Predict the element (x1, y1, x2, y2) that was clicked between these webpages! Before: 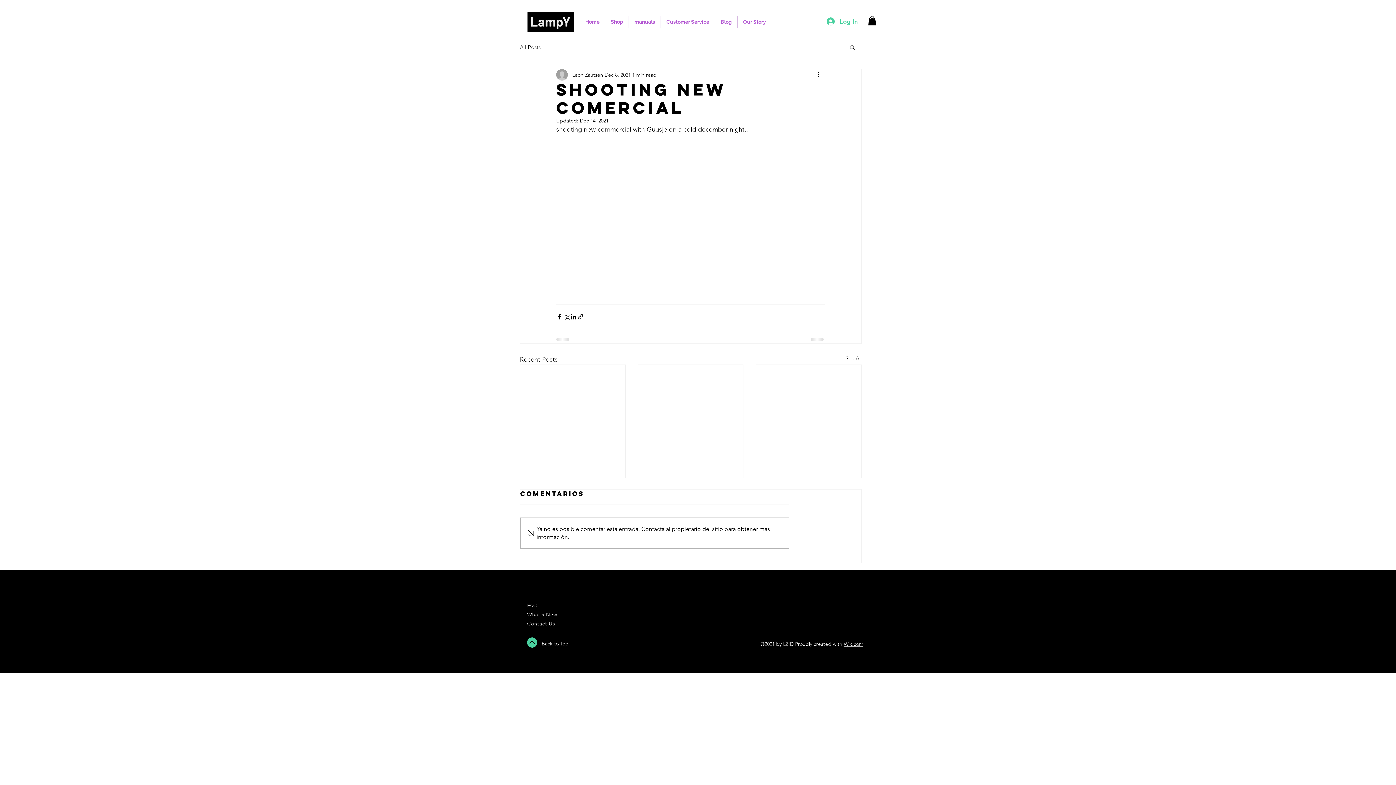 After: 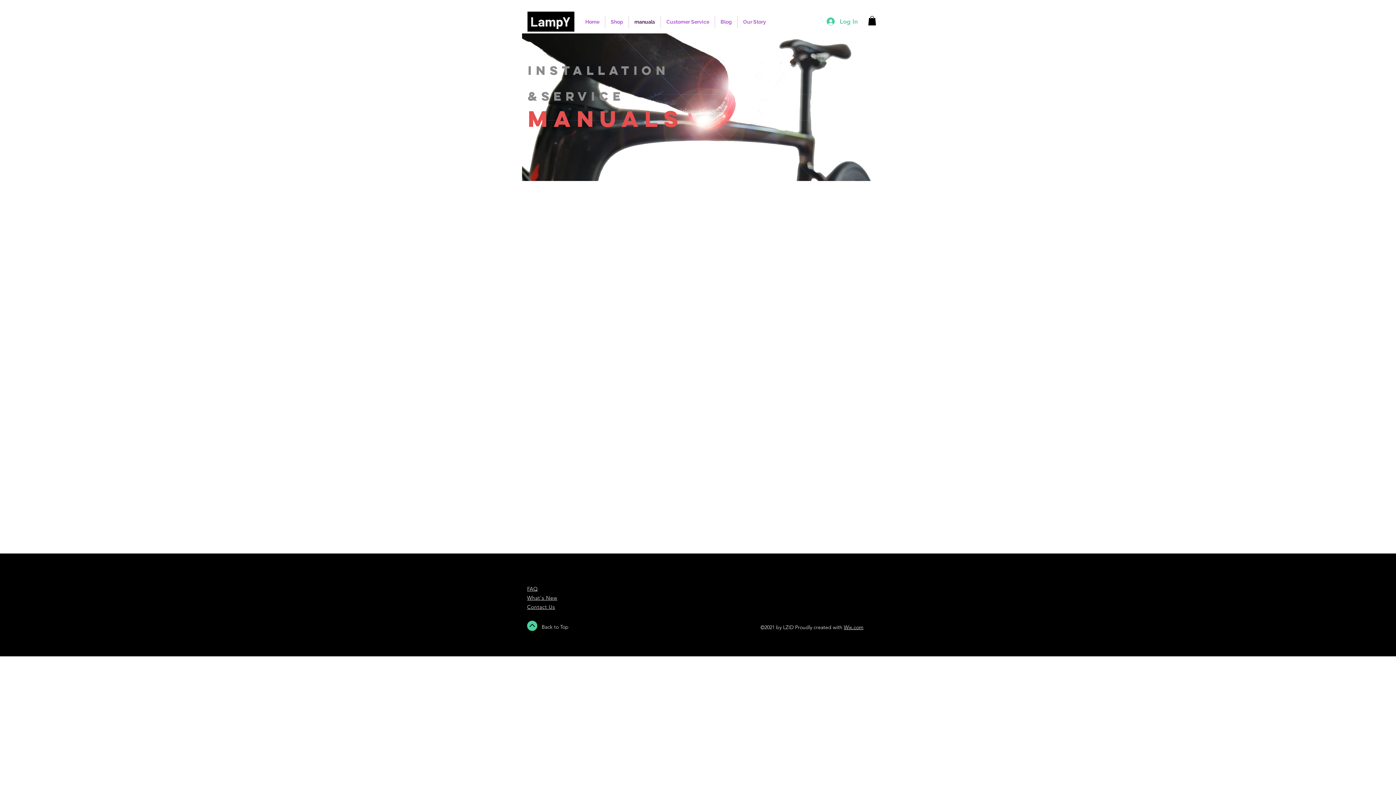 Action: label: manuals bbox: (629, 16, 660, 28)